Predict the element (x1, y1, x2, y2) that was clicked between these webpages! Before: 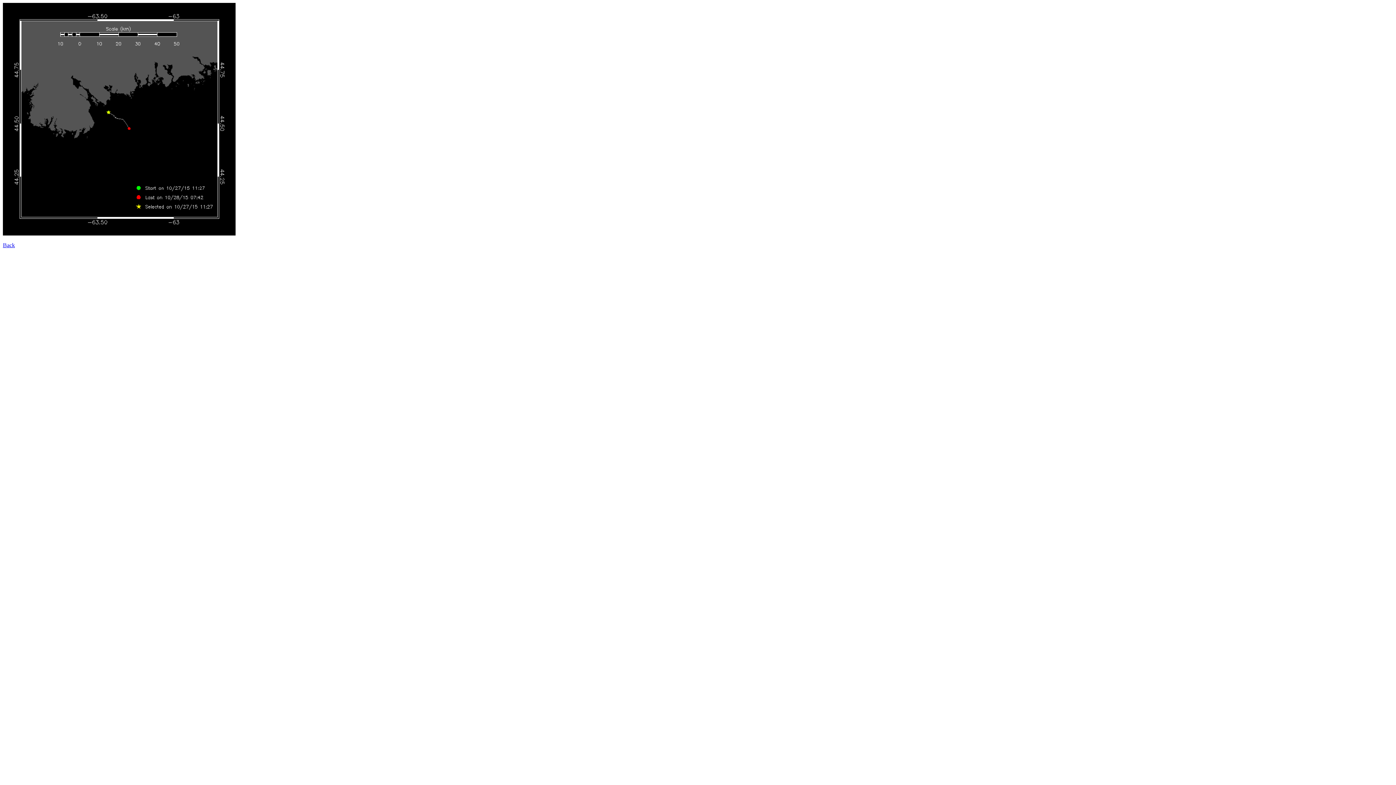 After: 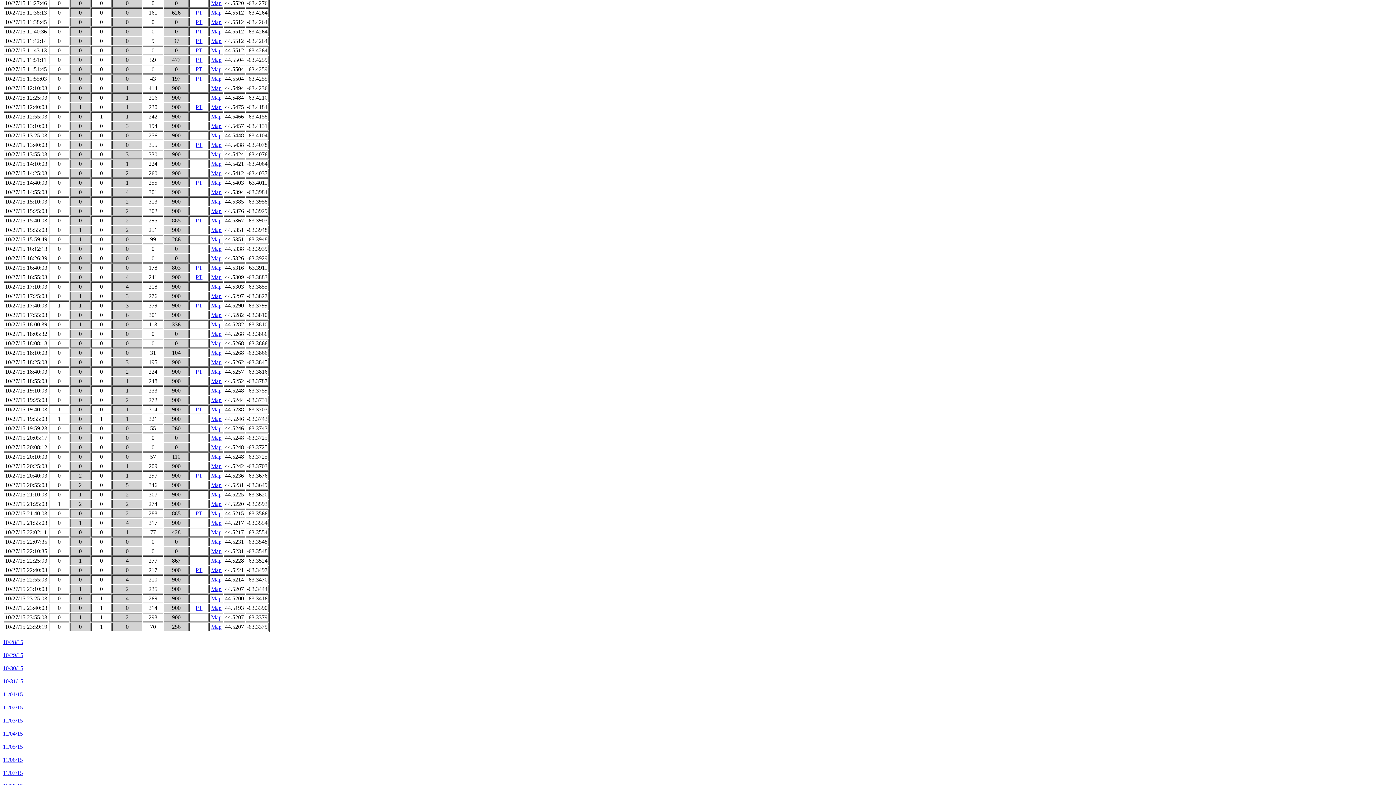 Action: bbox: (2, 242, 14, 248) label: Back